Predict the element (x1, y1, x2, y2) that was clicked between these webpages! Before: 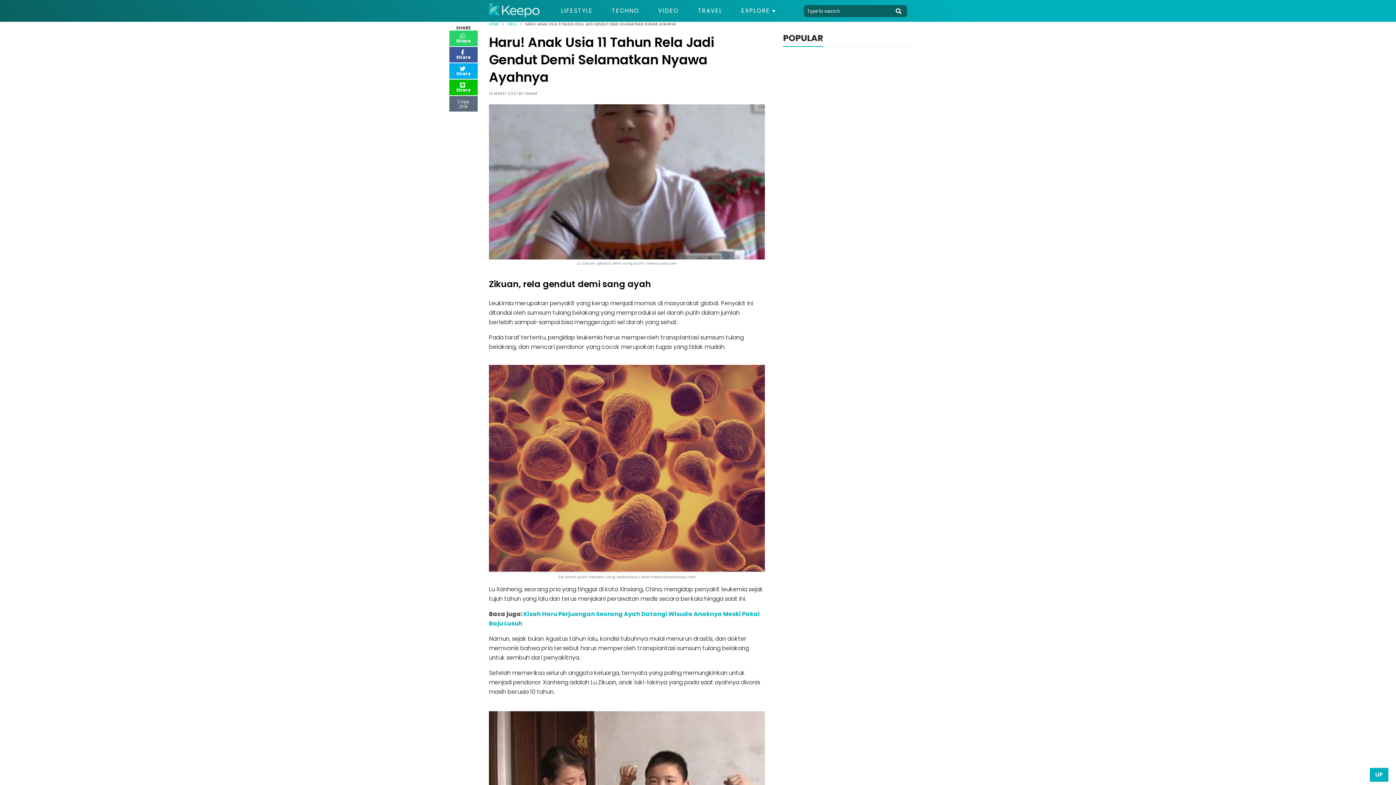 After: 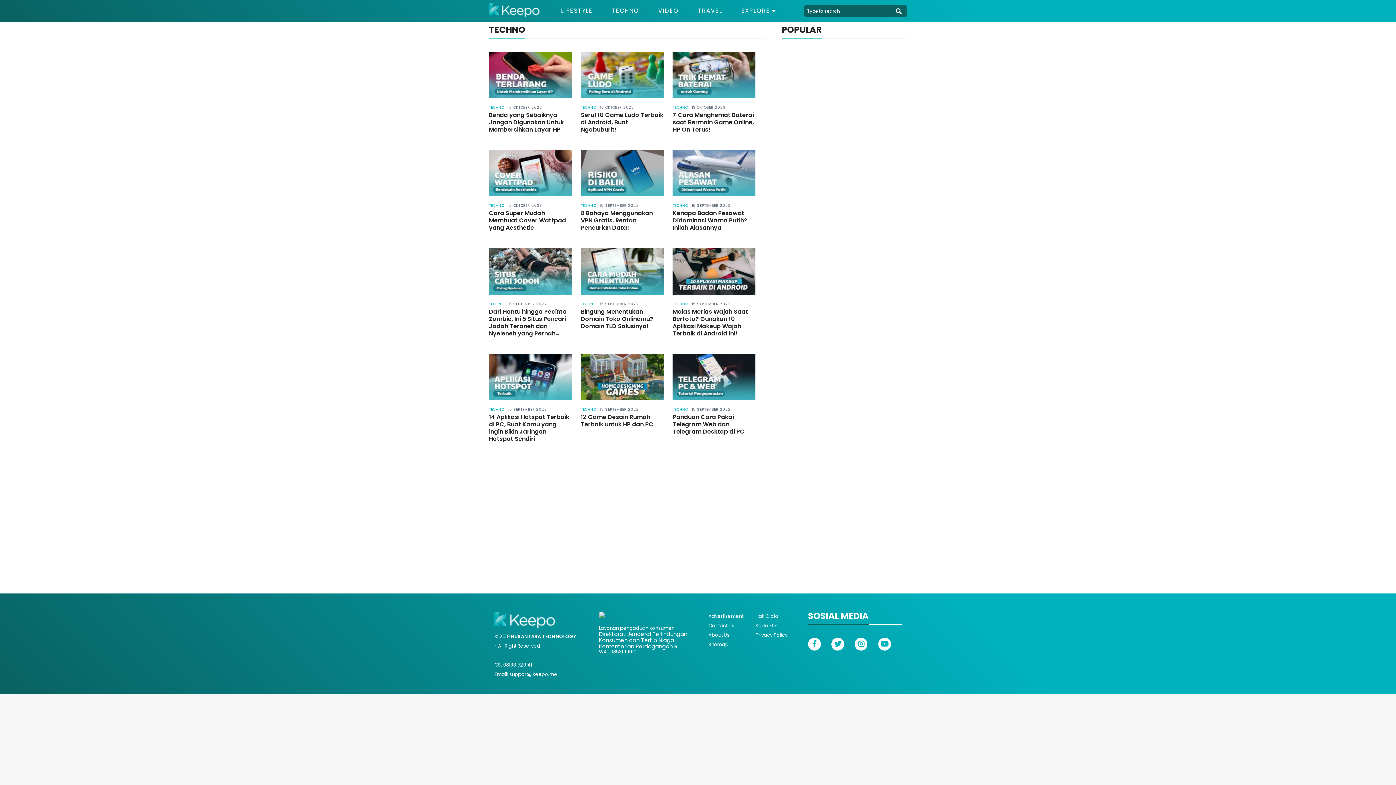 Action: label: TECHNO bbox: (611, 6, 639, 14)